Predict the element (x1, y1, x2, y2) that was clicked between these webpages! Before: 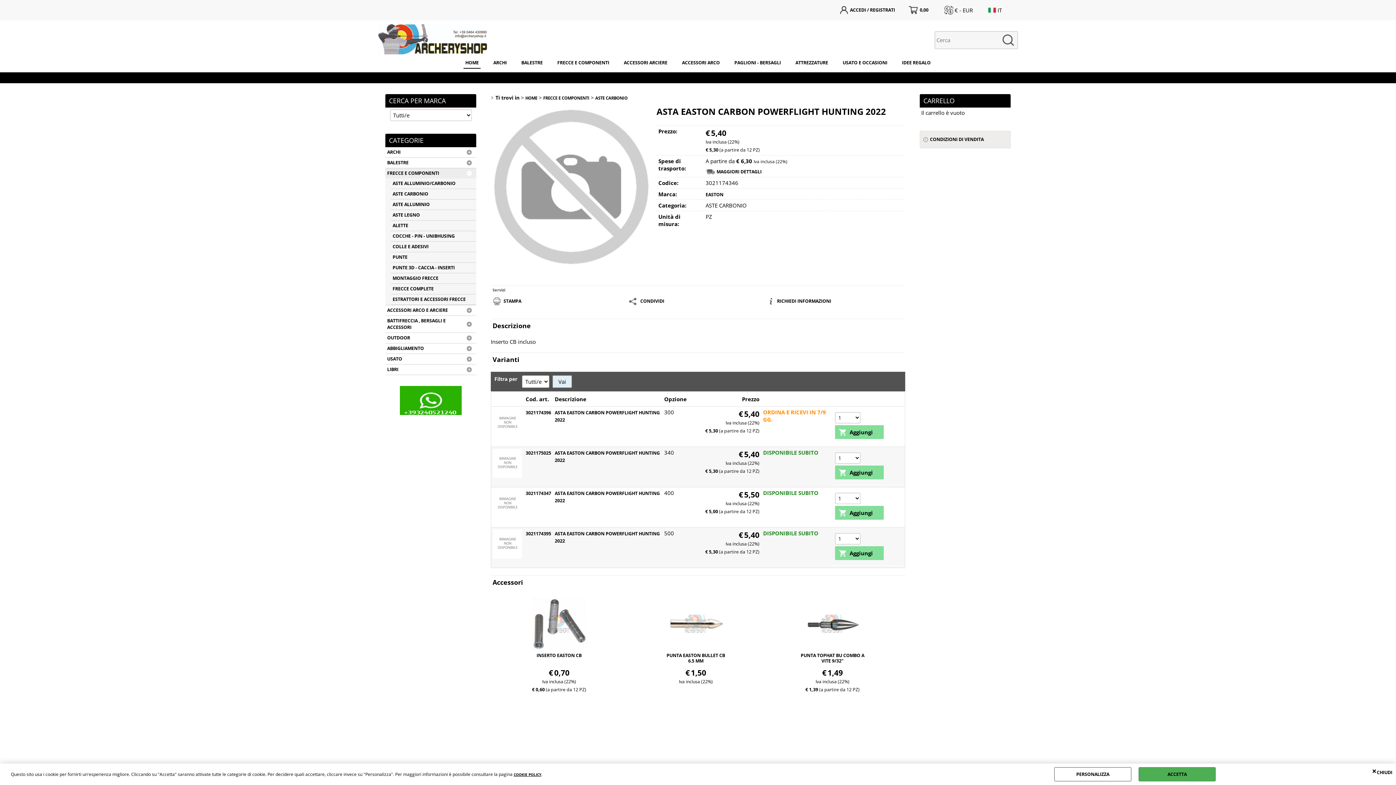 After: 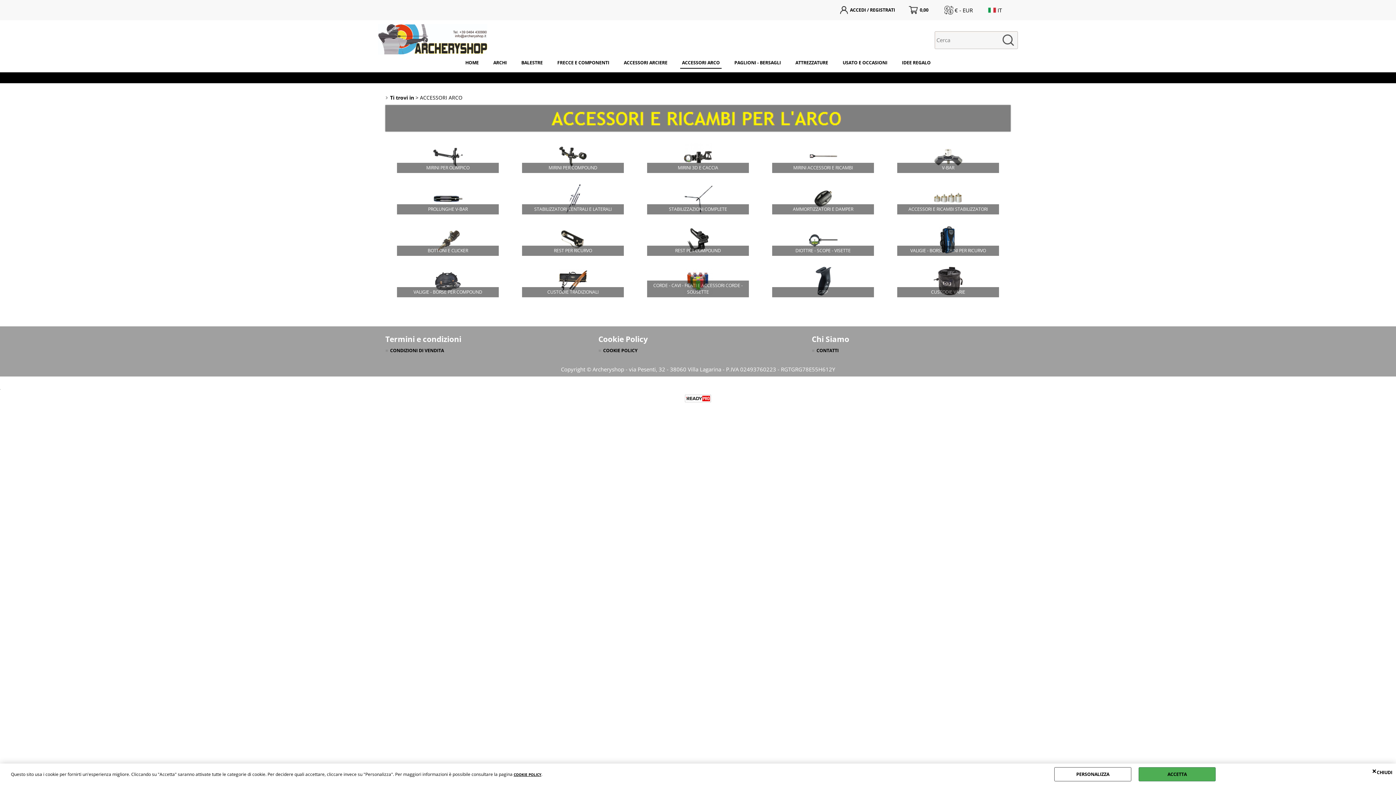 Action: bbox: (680, 57, 721, 68) label: ACCESSORI ARCO